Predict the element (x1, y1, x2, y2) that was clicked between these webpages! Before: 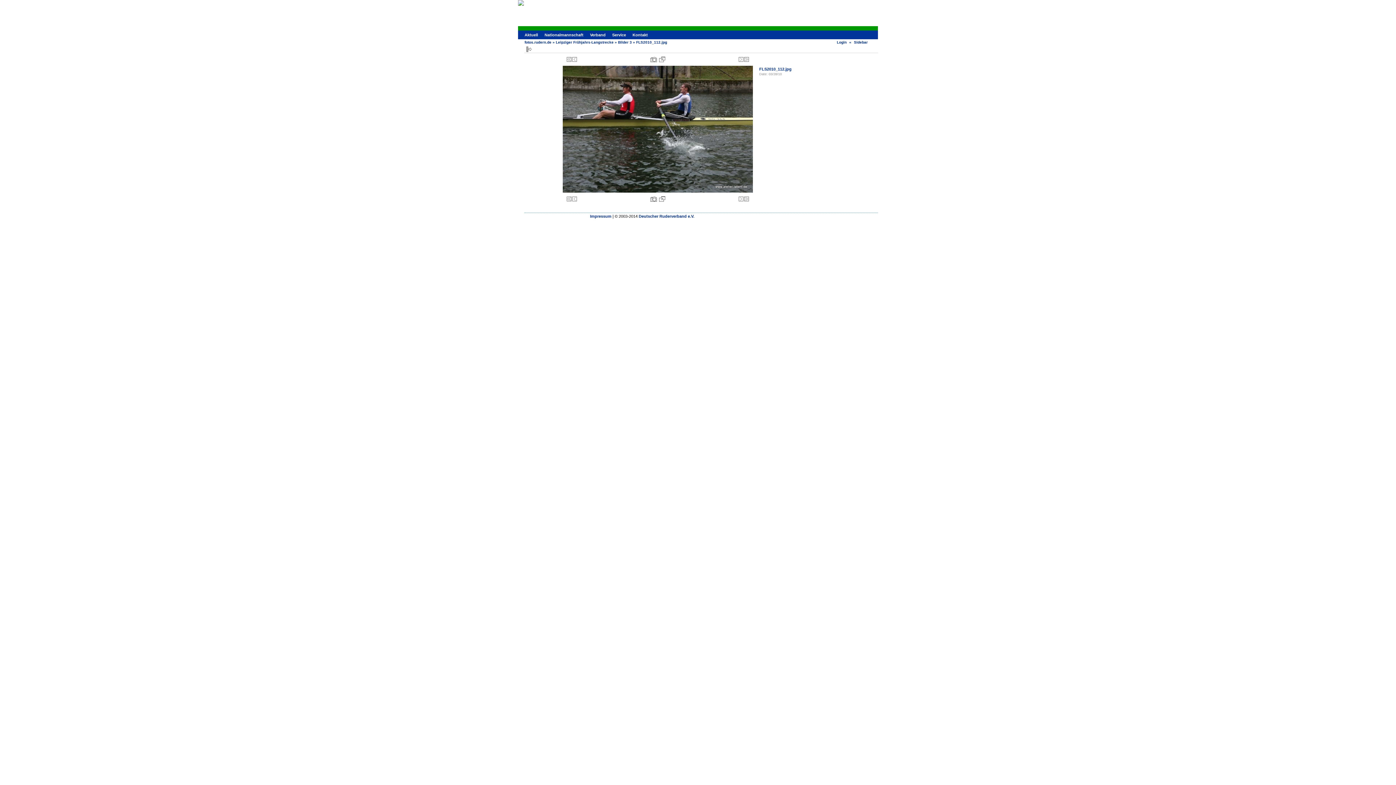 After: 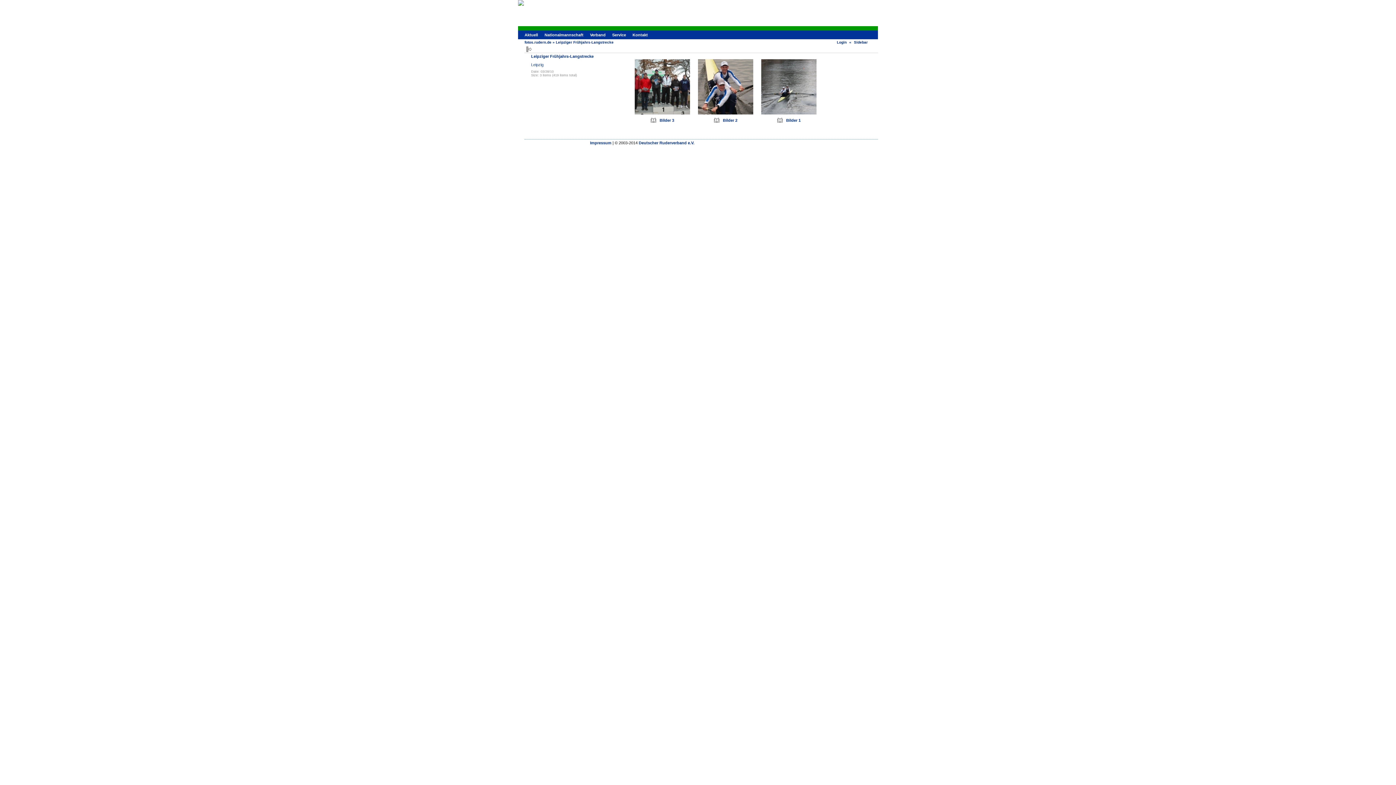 Action: bbox: (556, 40, 613, 44) label: Leipziger Frühjahrs-Langstrecke